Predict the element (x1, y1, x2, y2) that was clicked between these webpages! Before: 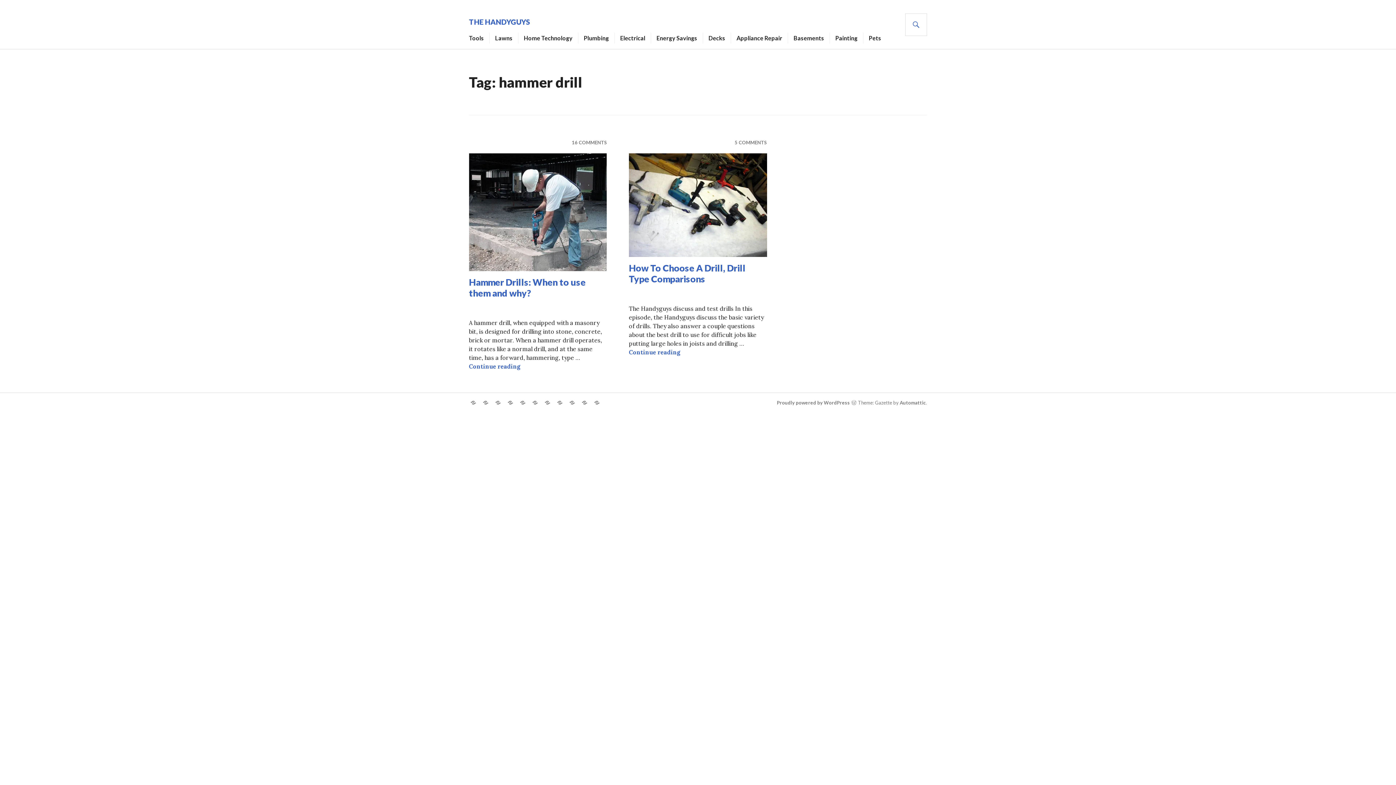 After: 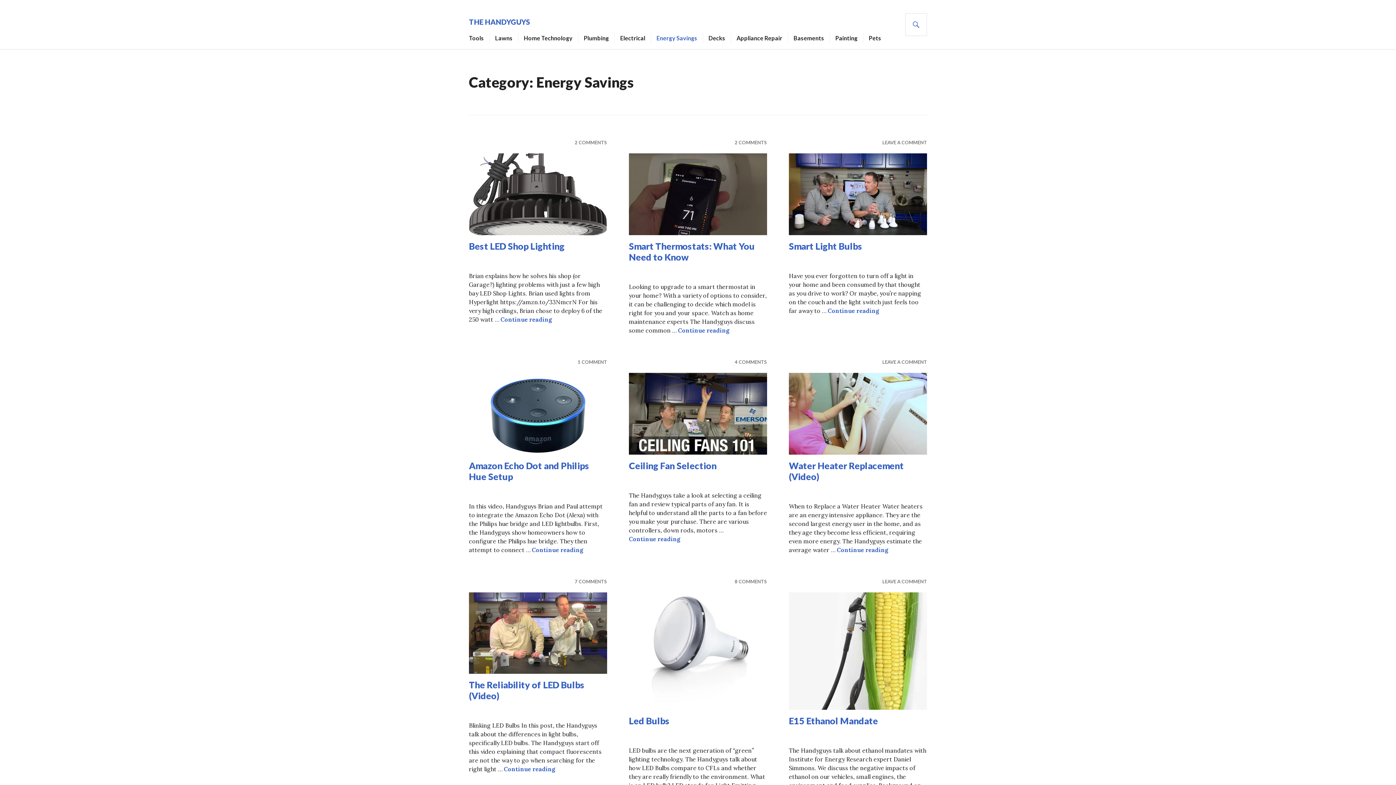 Action: bbox: (530, 398, 539, 407) label: Energy Savings